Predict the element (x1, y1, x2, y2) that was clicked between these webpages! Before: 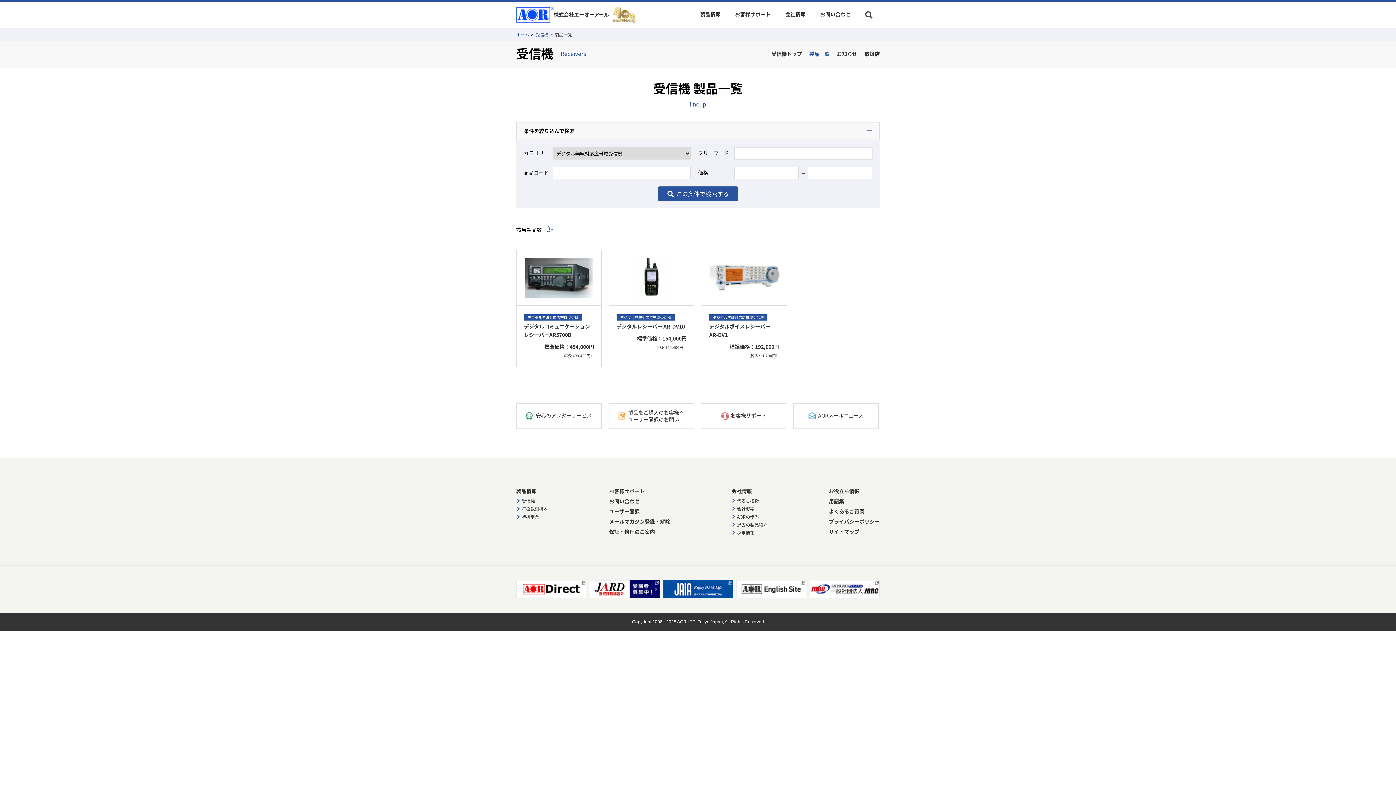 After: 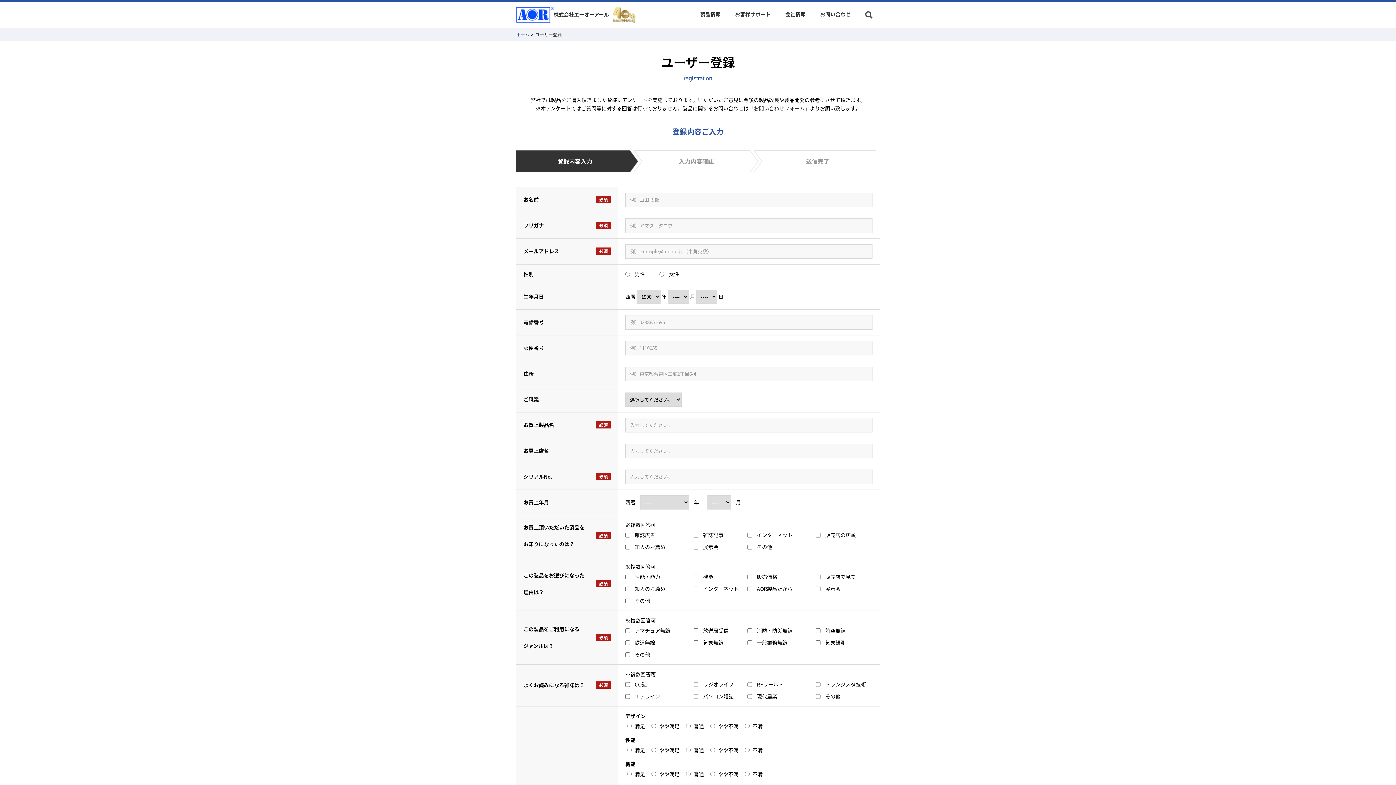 Action: label: ユーザー登録 bbox: (609, 509, 639, 514)